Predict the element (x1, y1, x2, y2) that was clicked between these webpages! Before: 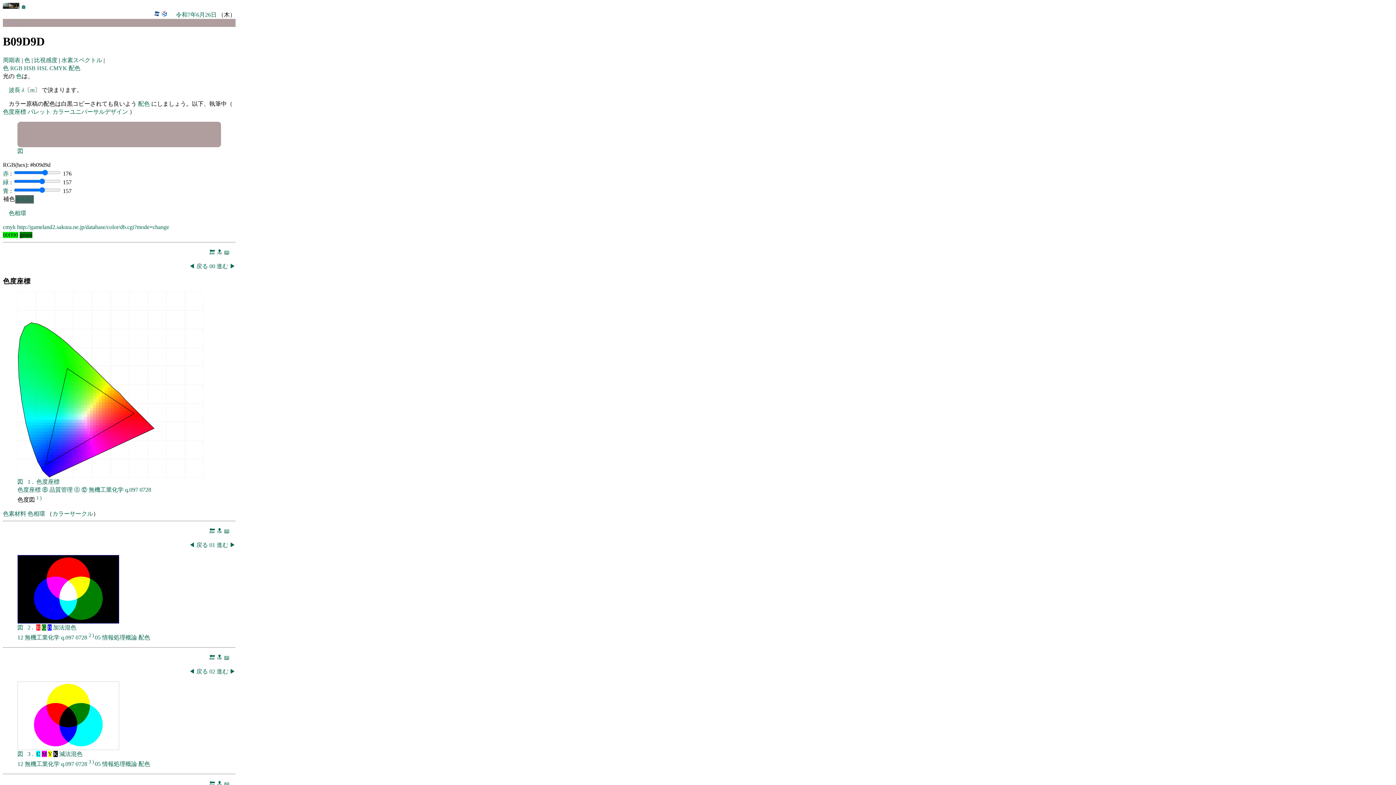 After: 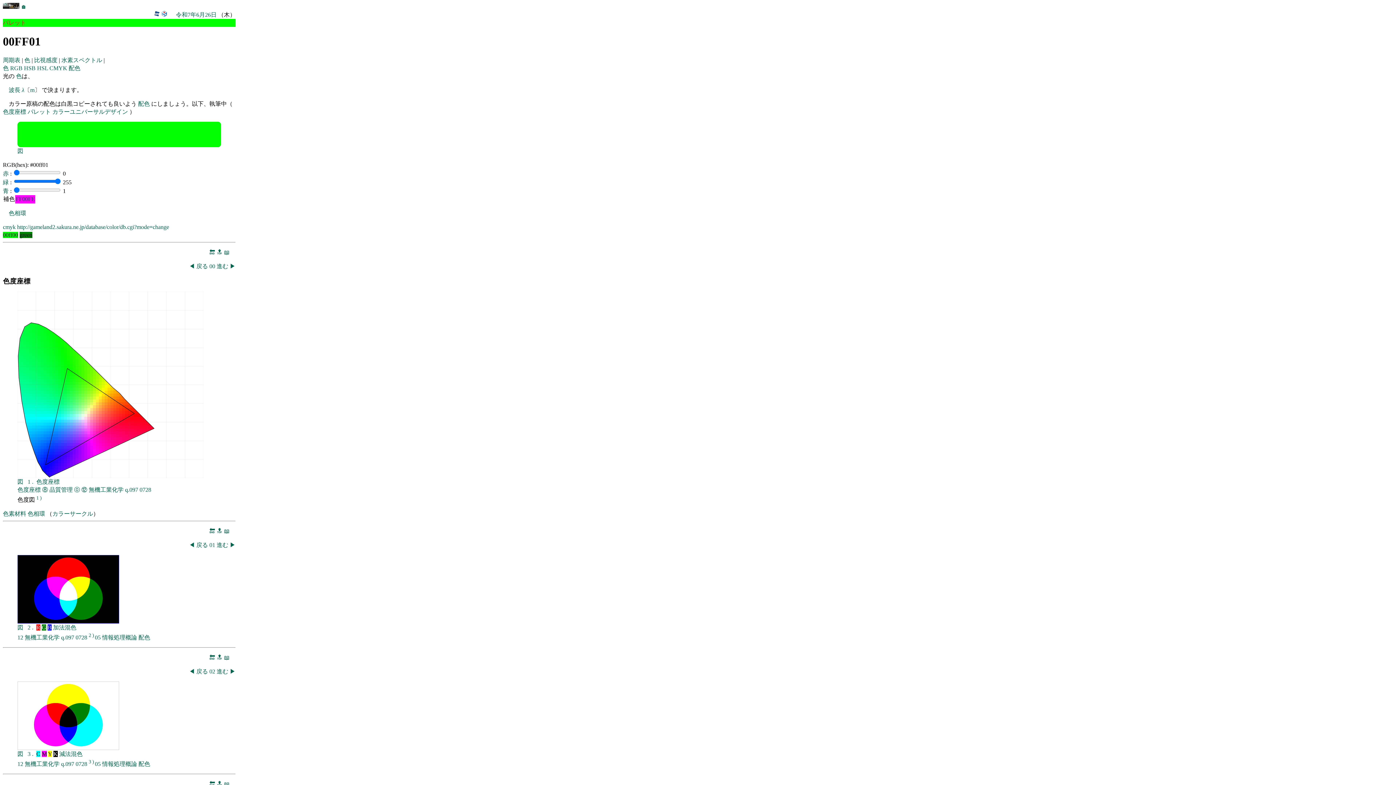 Action: bbox: (61, 350, 64, 353)